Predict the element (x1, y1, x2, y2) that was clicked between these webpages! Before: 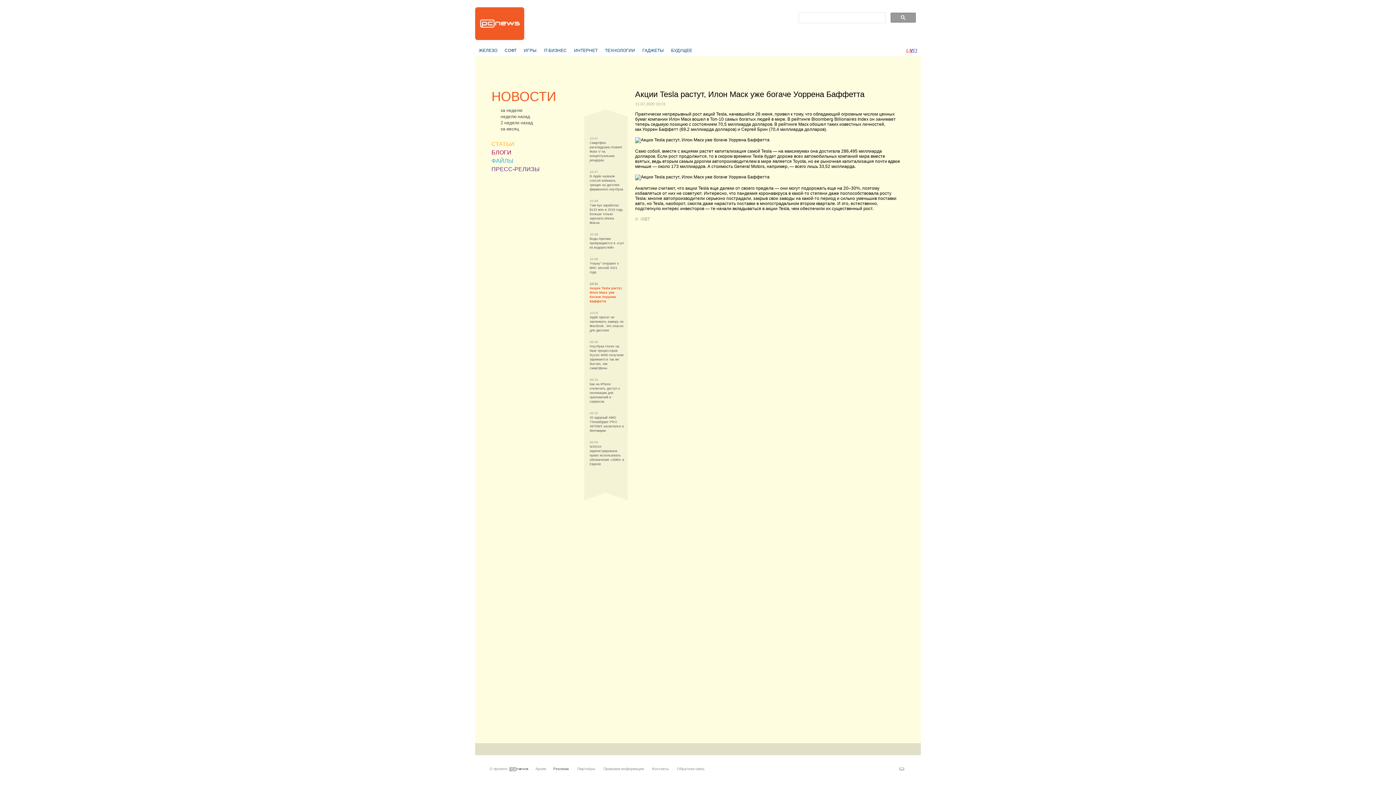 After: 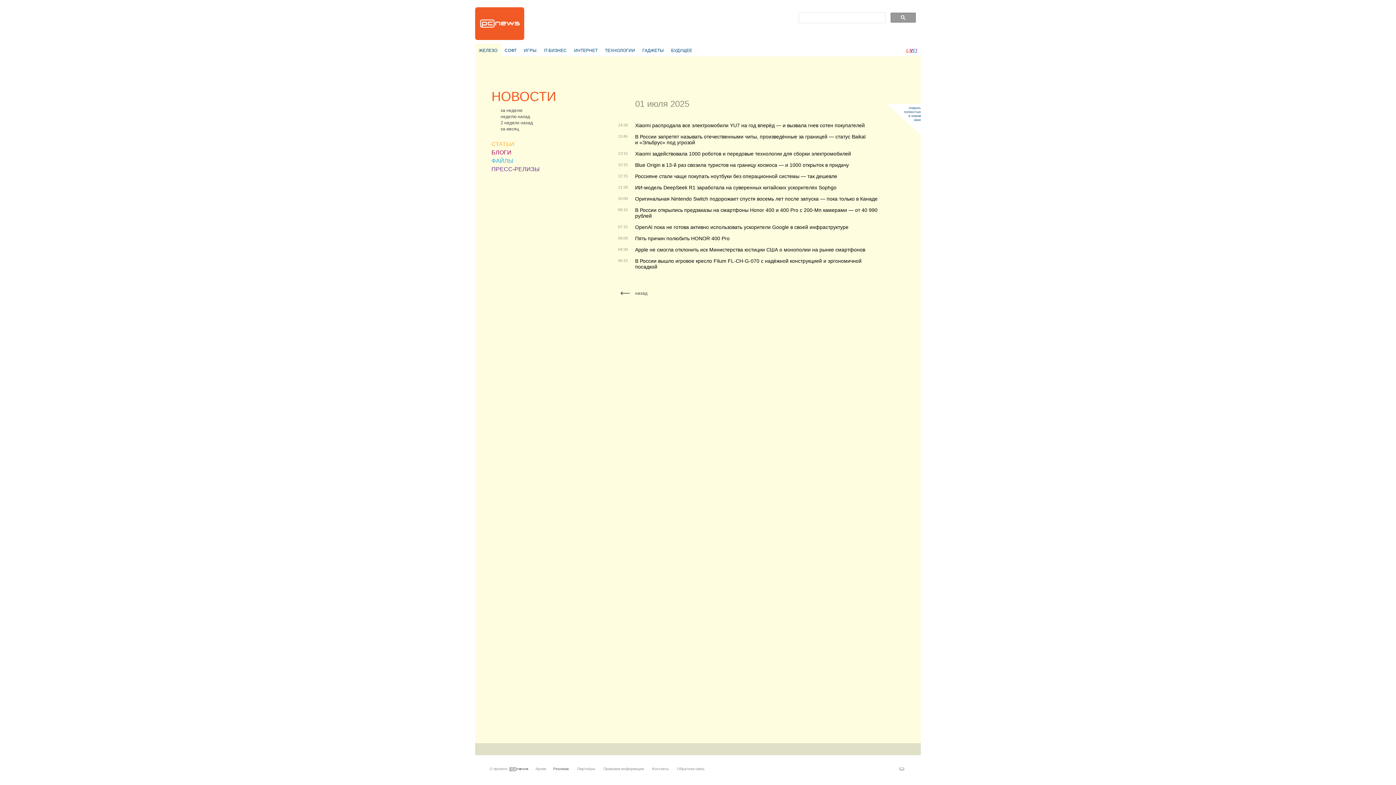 Action: bbox: (476, 46, 500, 54) label: ЖЕЛЕЗО